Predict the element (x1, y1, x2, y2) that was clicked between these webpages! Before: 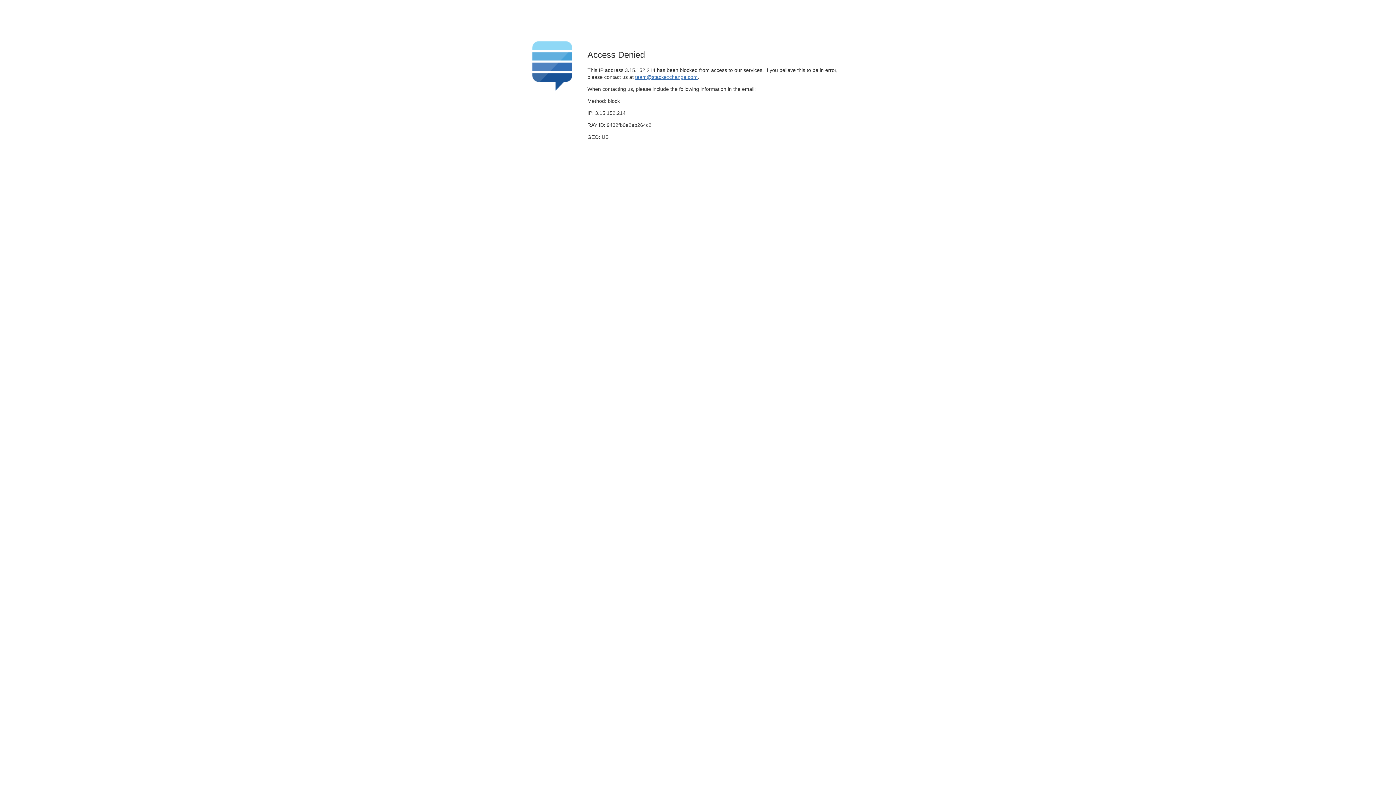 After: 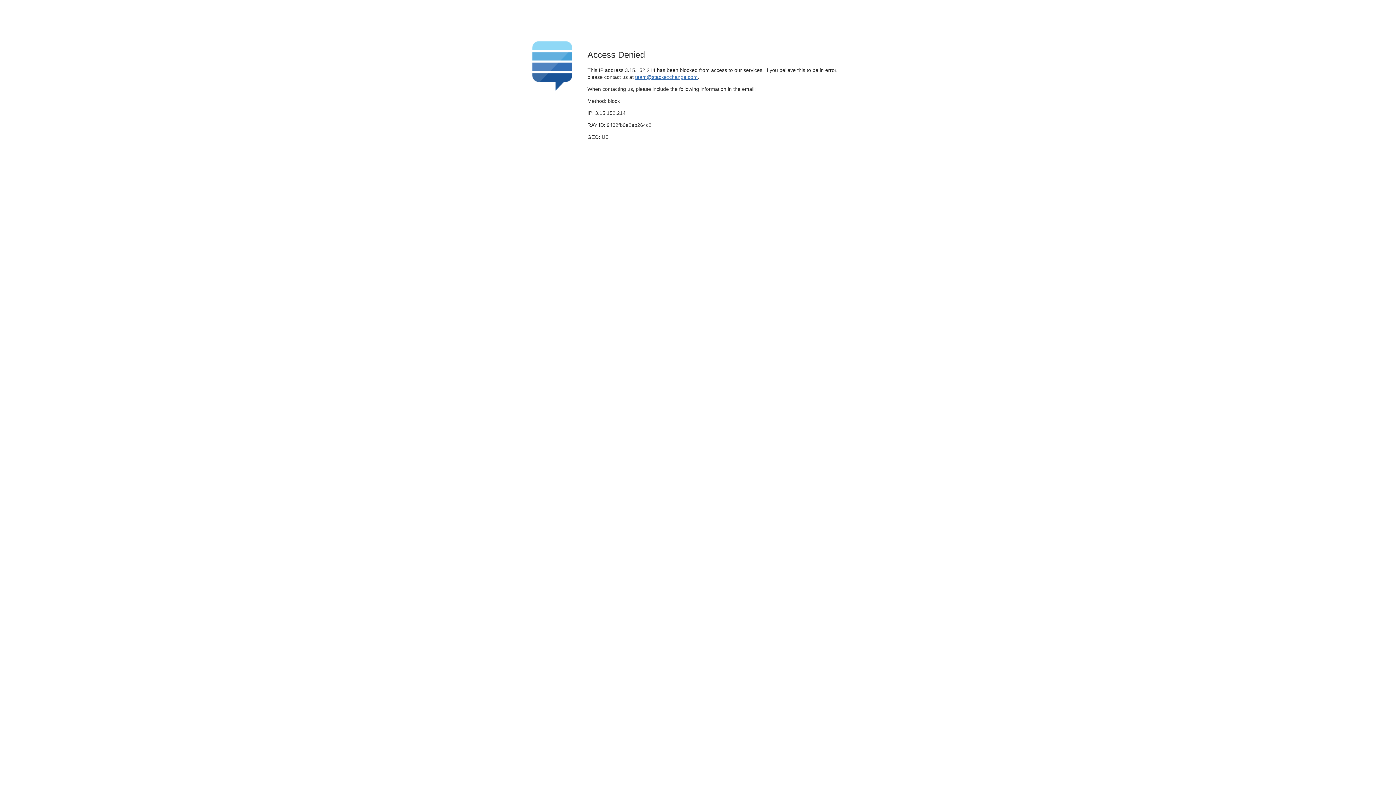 Action: label: team@stackexchange.com bbox: (635, 74, 697, 79)